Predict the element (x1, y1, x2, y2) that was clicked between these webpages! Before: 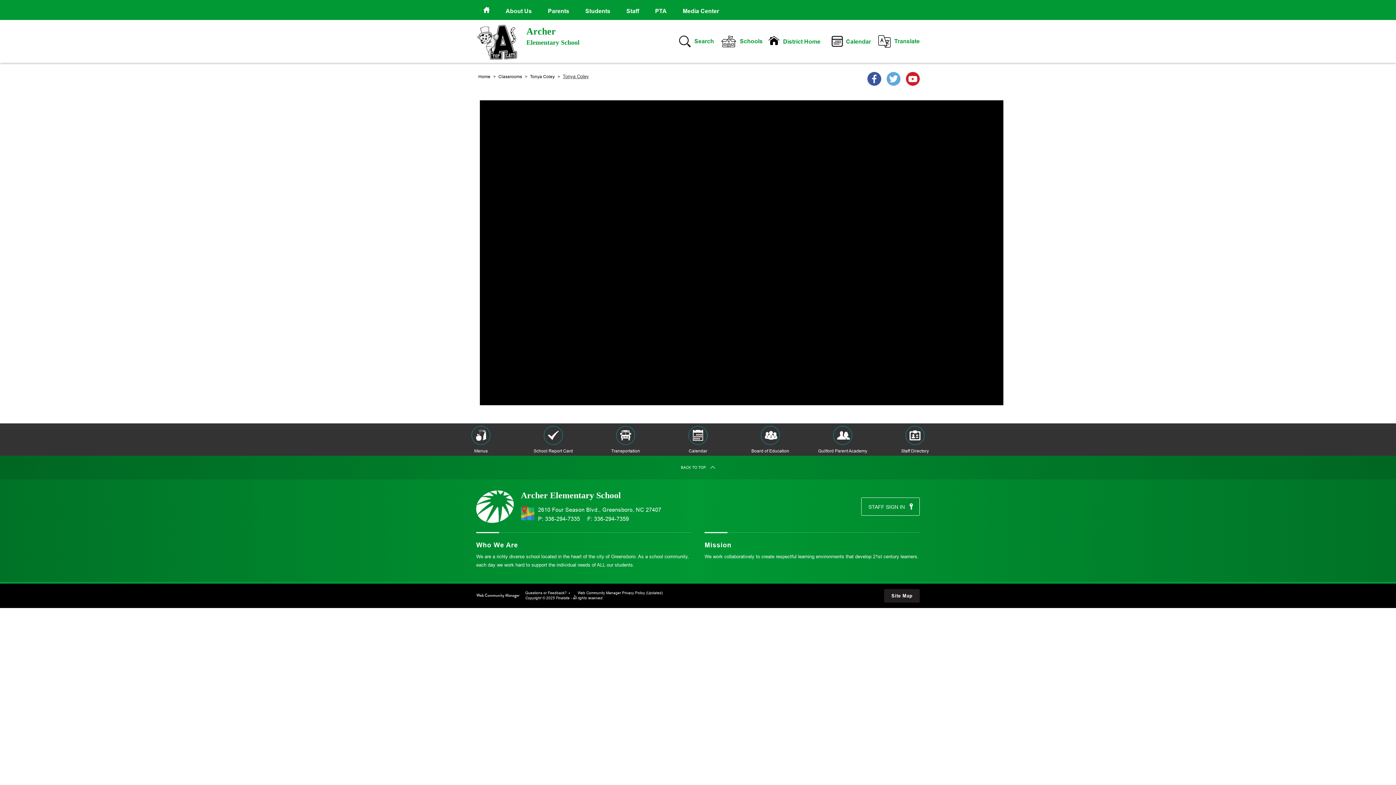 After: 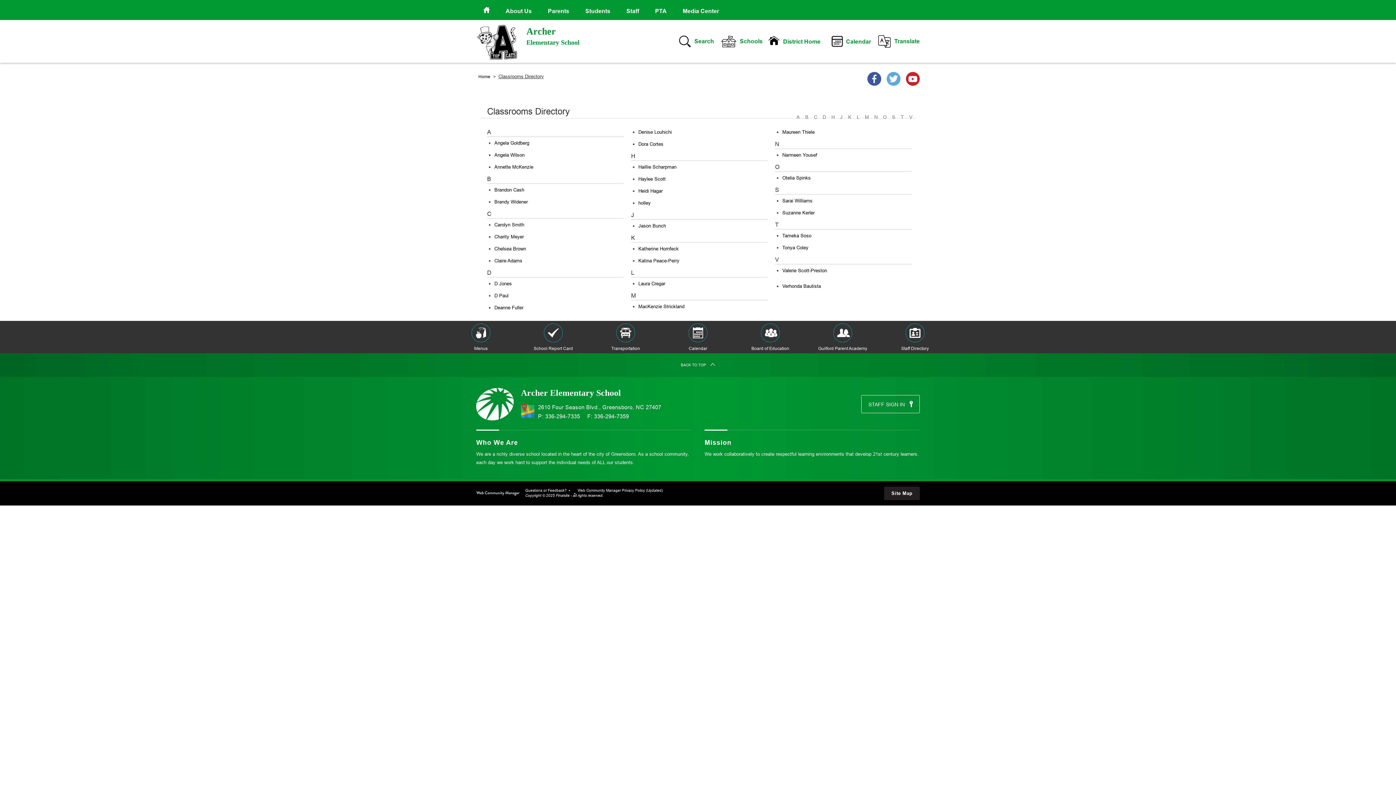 Action: label: Classrooms bbox: (498, 73, 528, 79)